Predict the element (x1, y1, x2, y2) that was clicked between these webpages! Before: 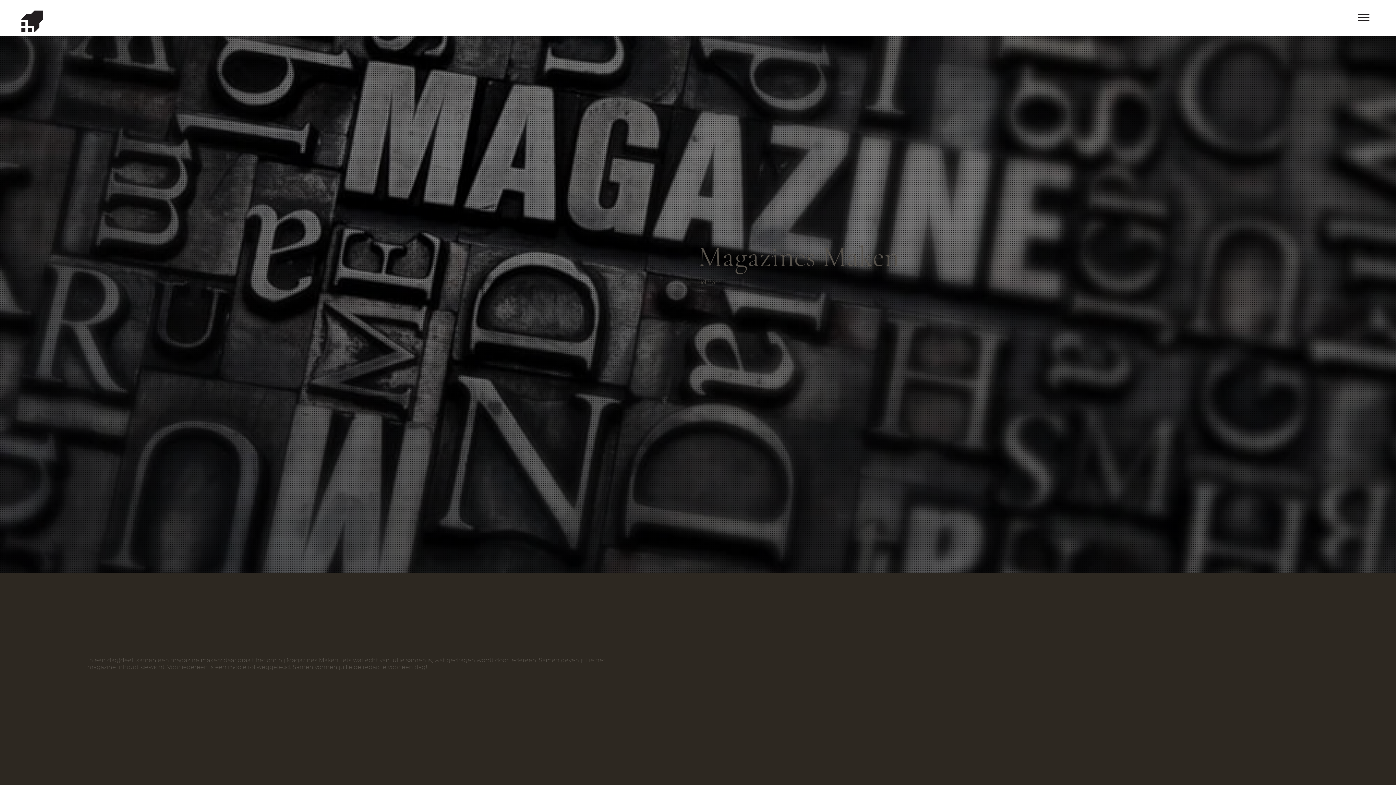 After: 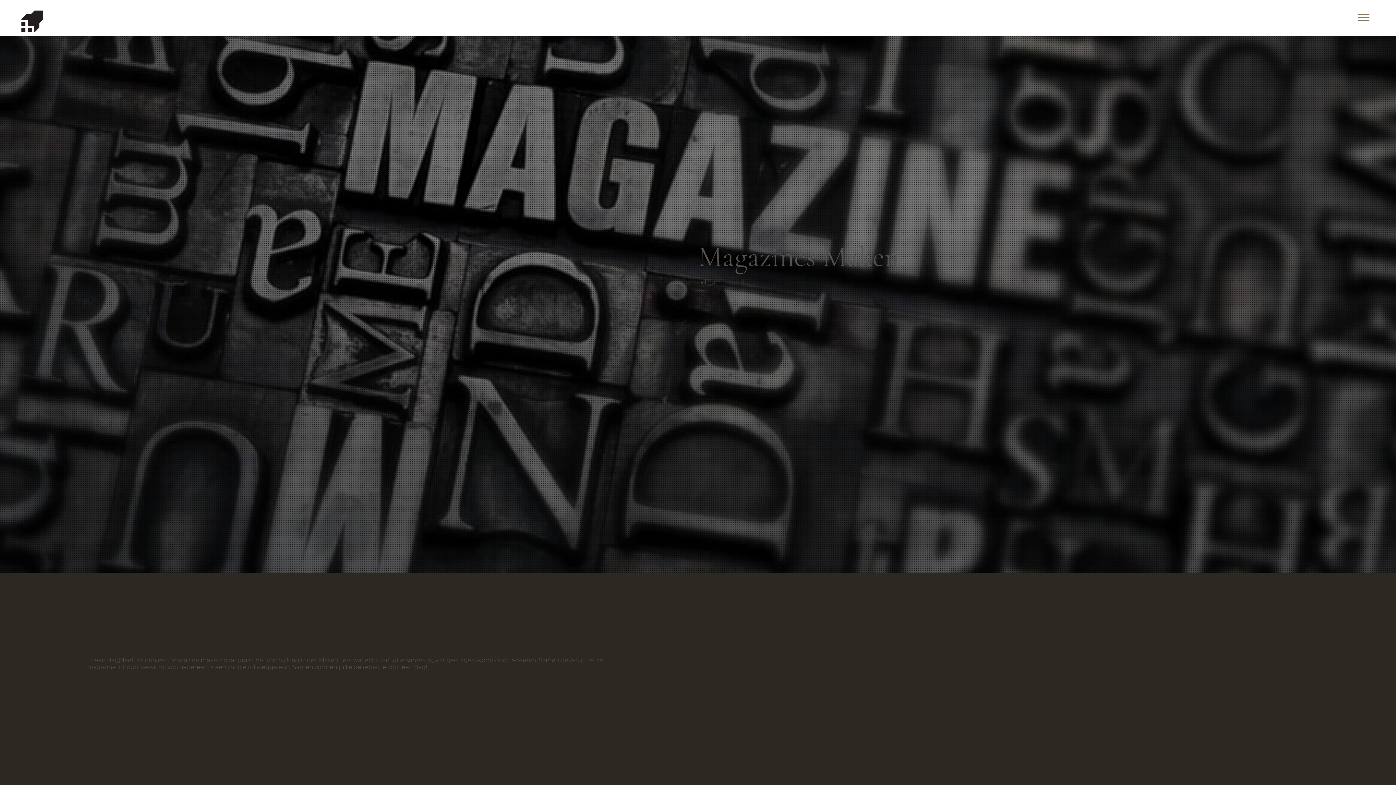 Action: bbox: (1346, 0, 1381, 35) label: Launch the menu